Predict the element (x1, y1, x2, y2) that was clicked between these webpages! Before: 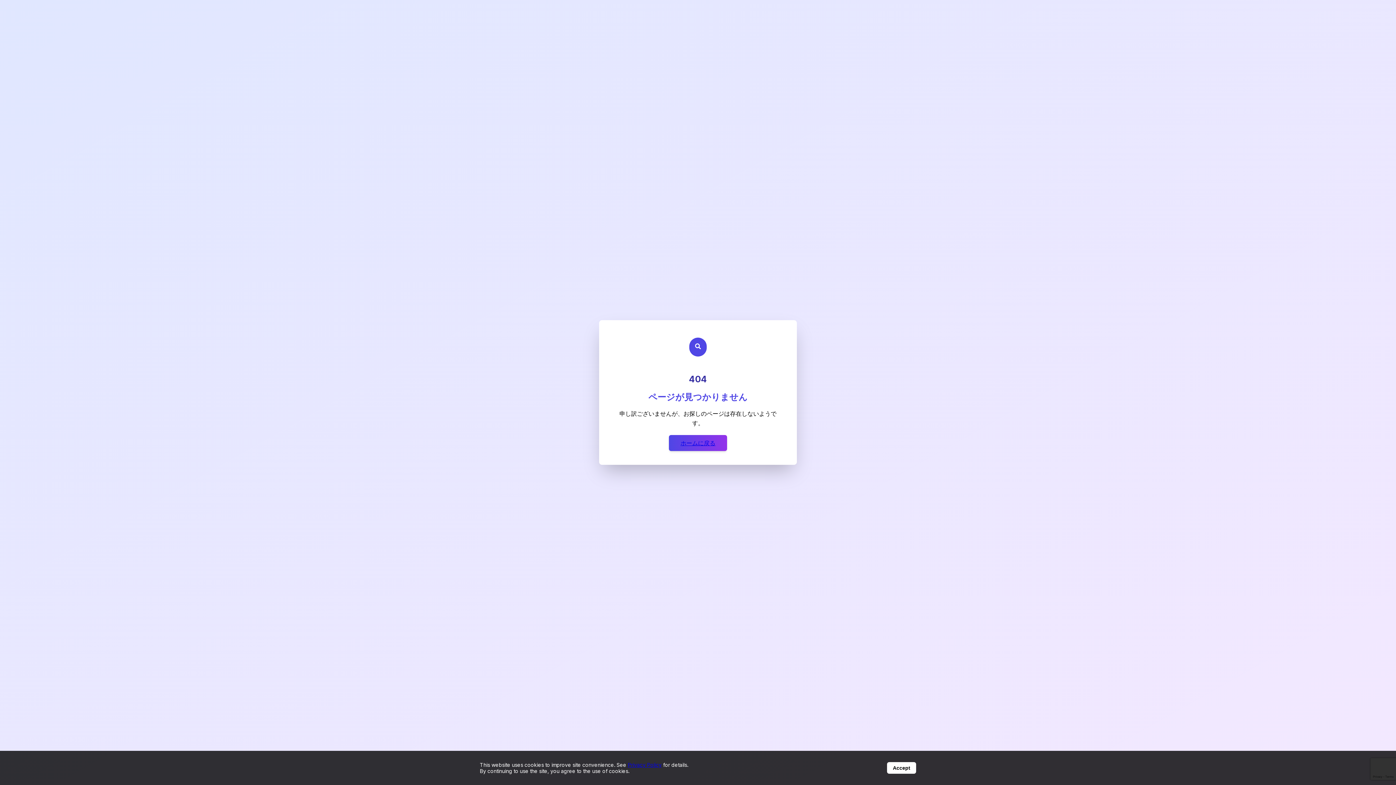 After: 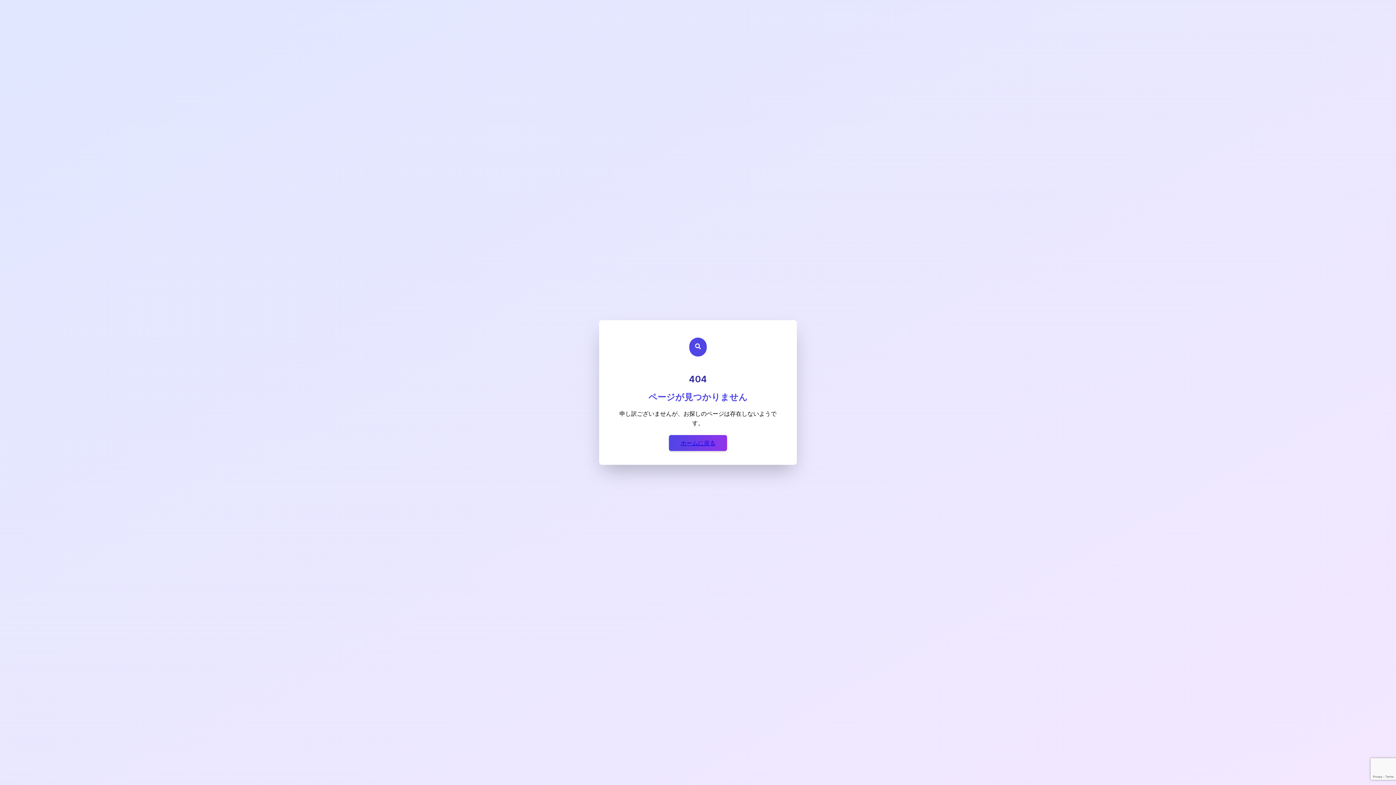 Action: bbox: (887, 762, 916, 774) label: Accept